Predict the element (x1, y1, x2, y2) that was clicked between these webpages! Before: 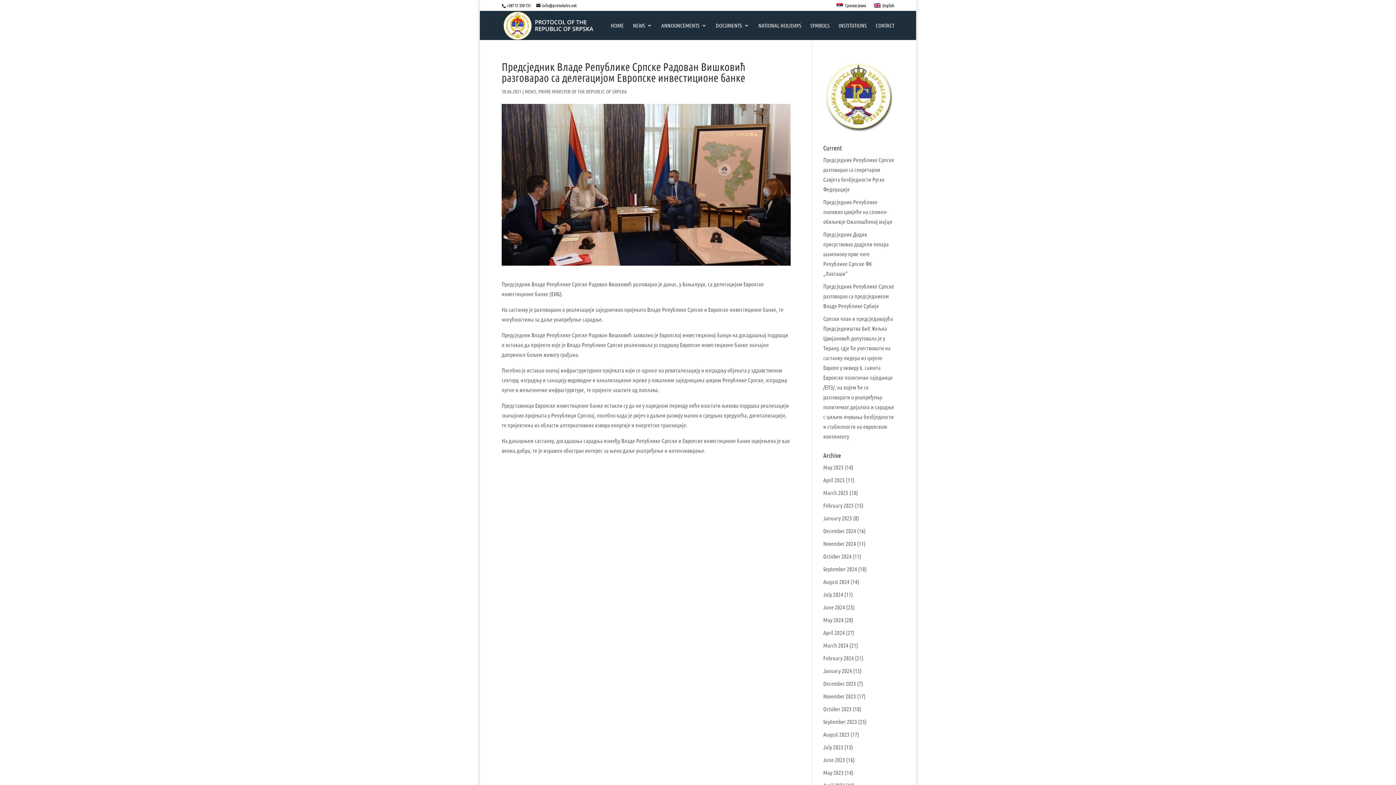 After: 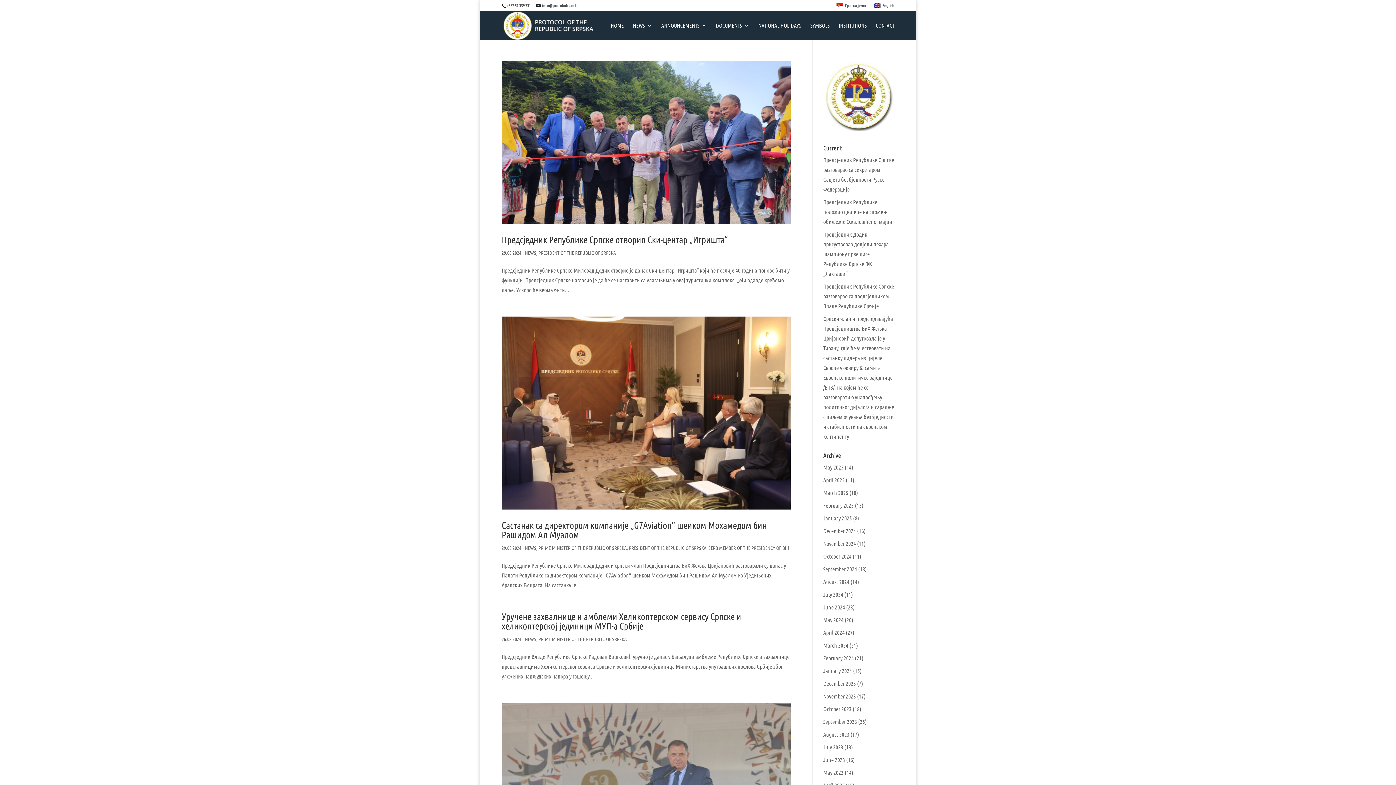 Action: bbox: (823, 578, 849, 585) label: August 2024